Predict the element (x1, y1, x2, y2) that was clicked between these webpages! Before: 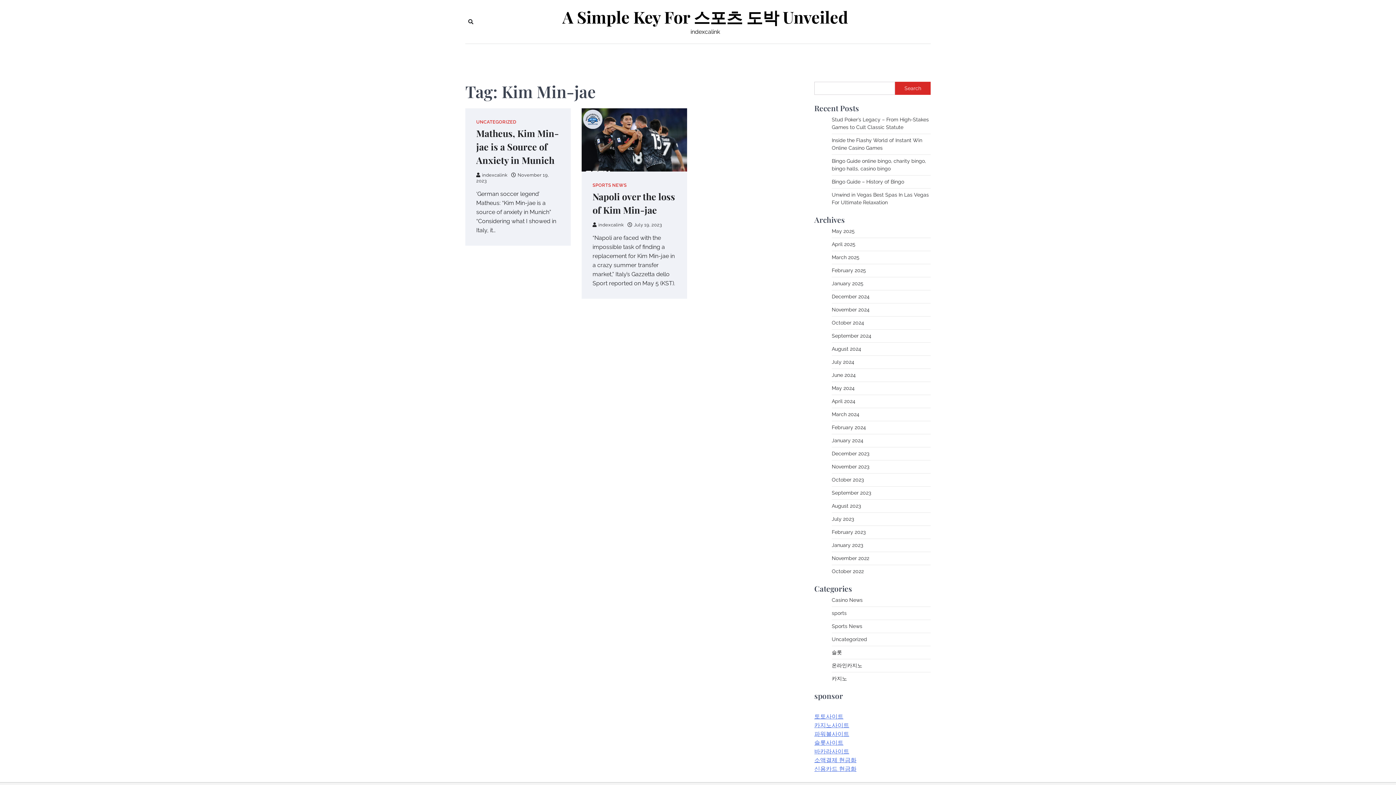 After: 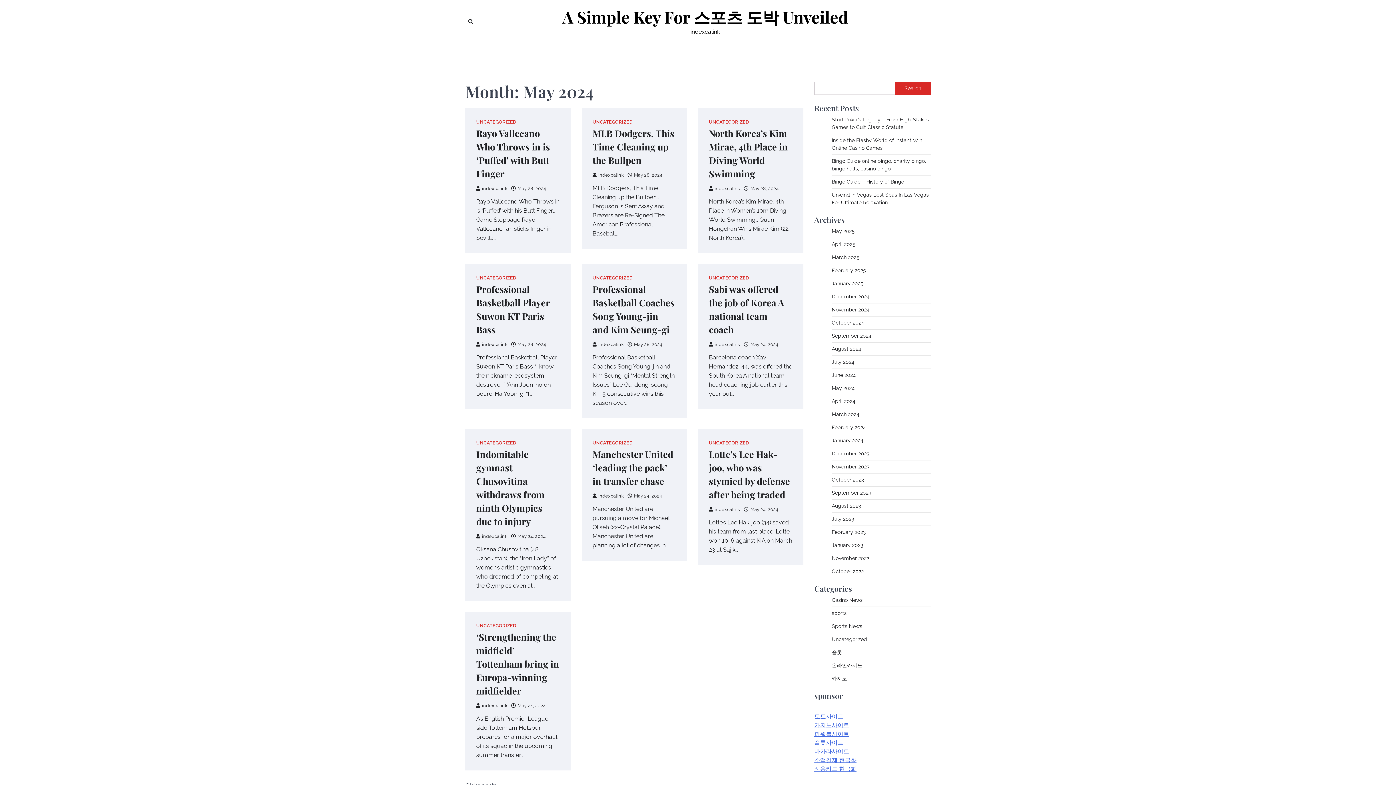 Action: bbox: (832, 385, 854, 391) label: May 2024